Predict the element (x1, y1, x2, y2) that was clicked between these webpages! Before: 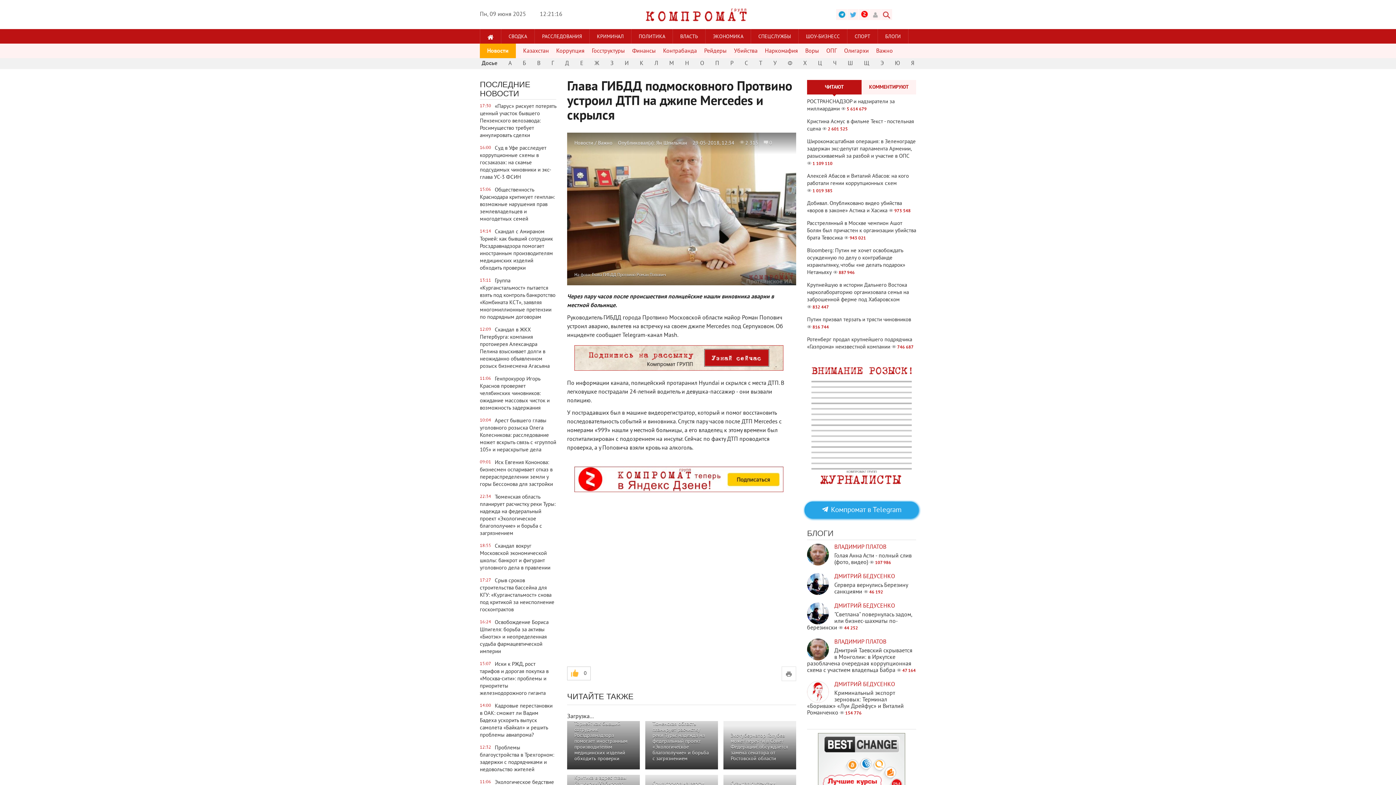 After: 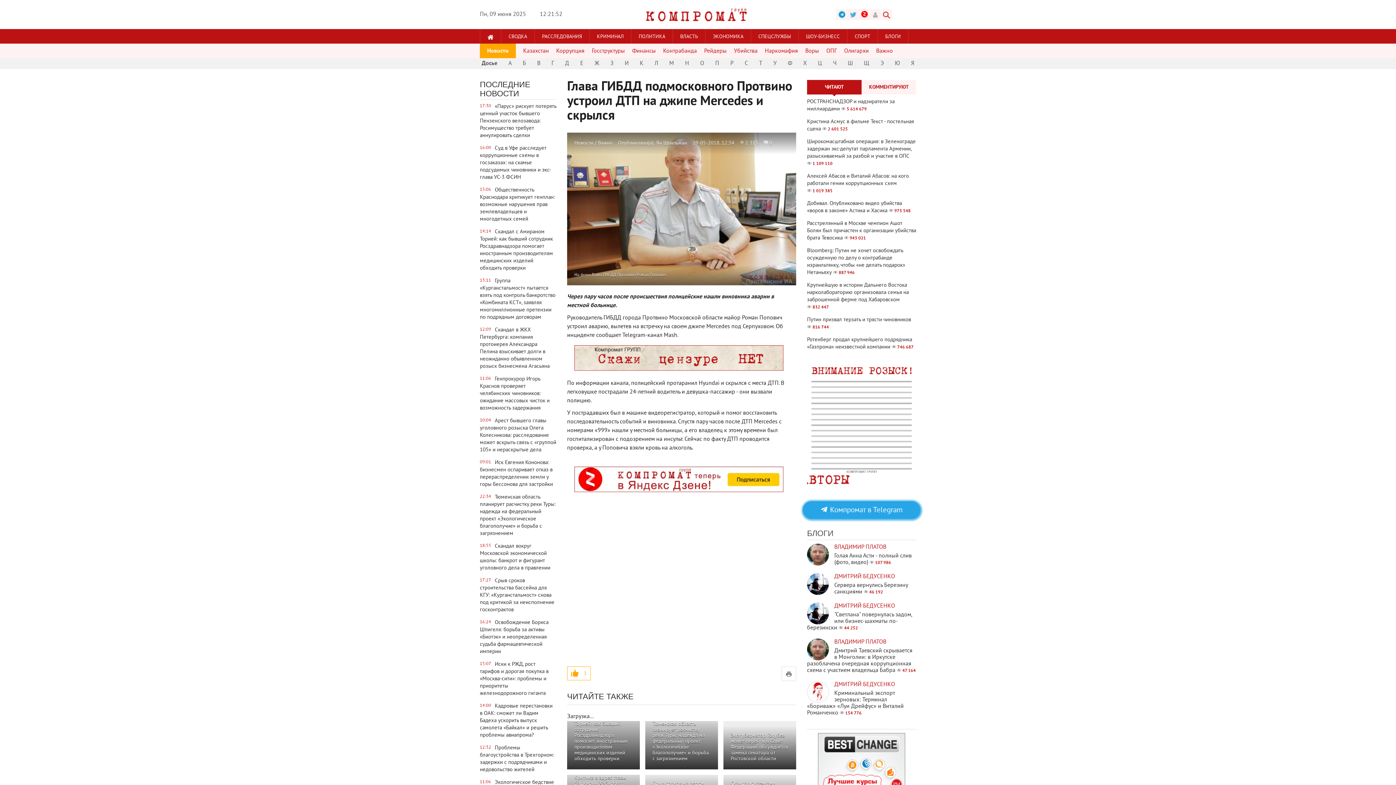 Action: label: 0 bbox: (567, 666, 590, 680)